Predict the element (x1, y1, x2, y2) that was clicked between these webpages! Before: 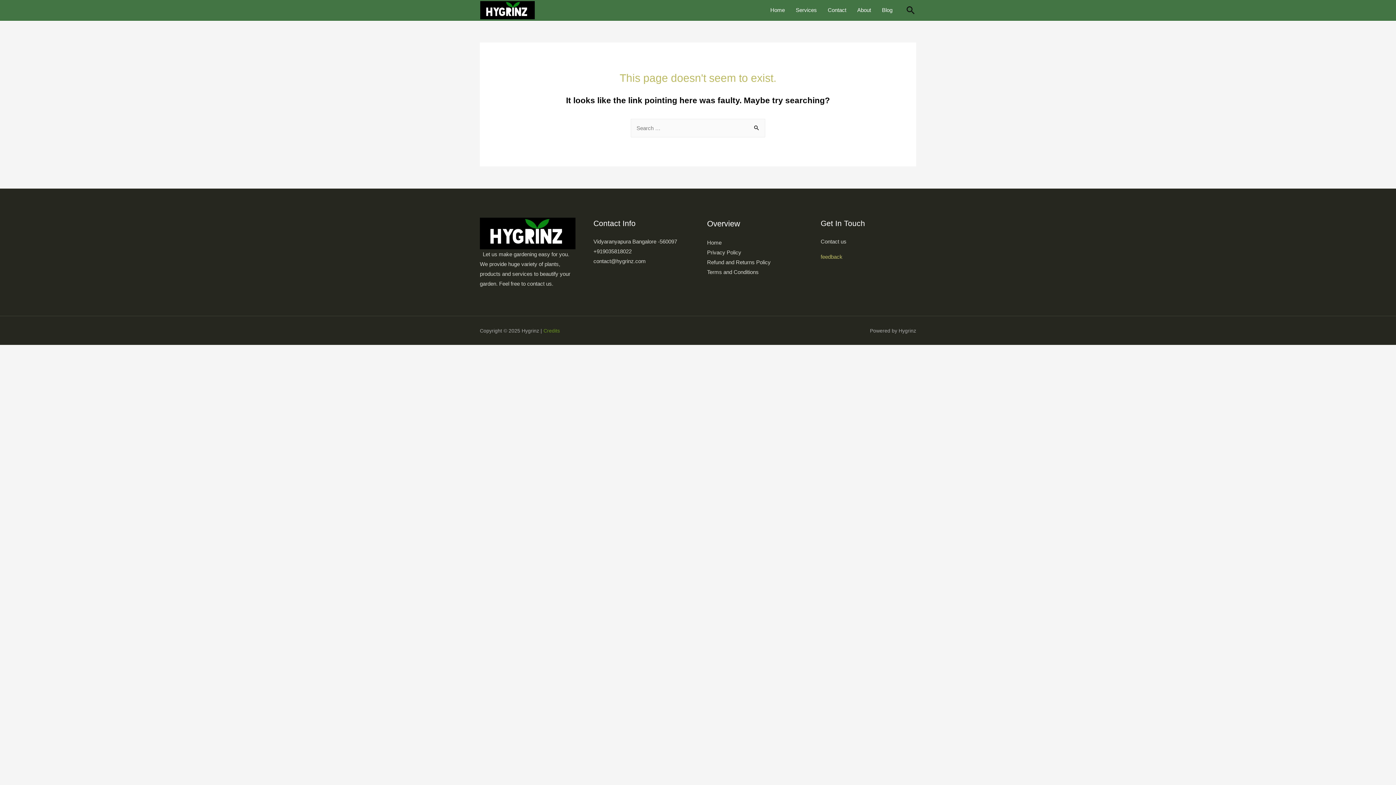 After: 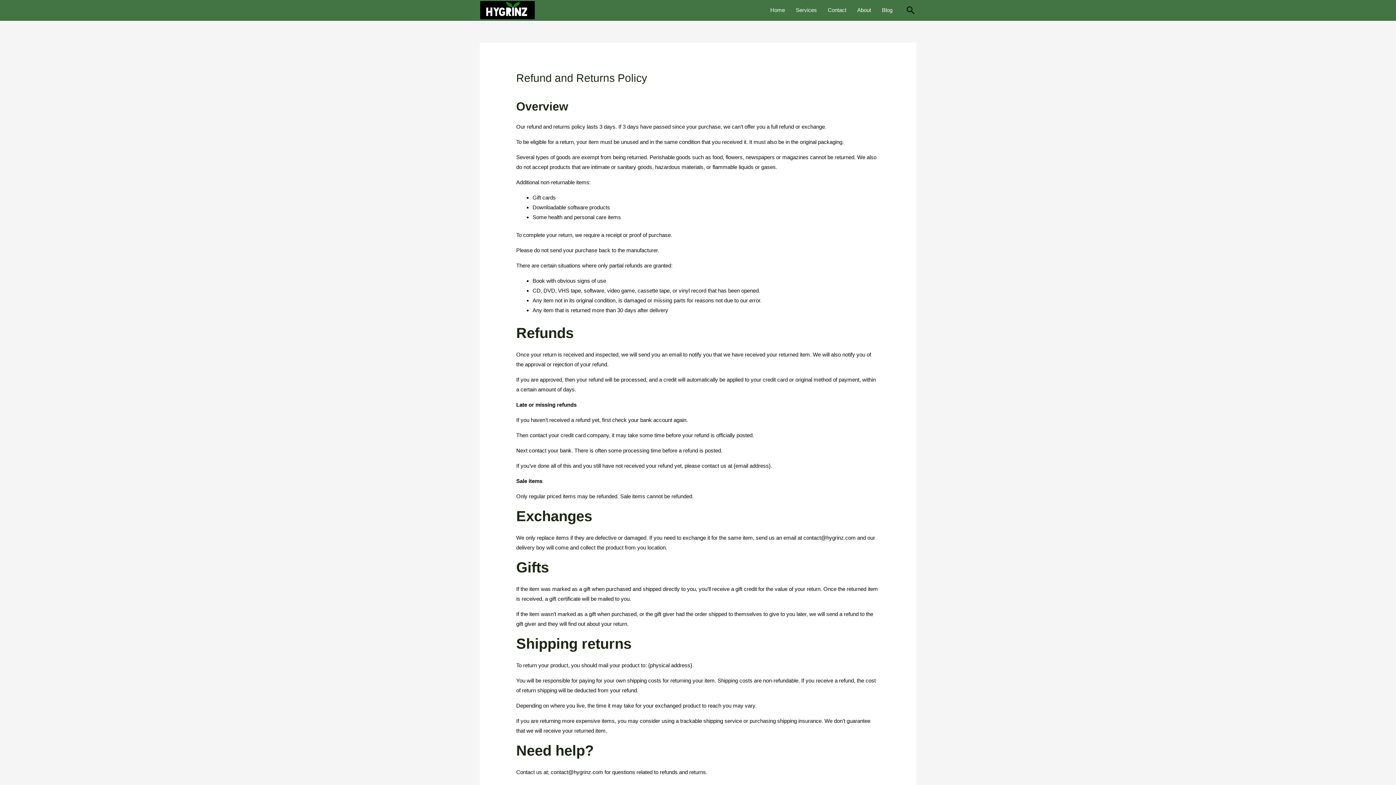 Action: bbox: (707, 259, 770, 265) label: Refund and Returns Policy